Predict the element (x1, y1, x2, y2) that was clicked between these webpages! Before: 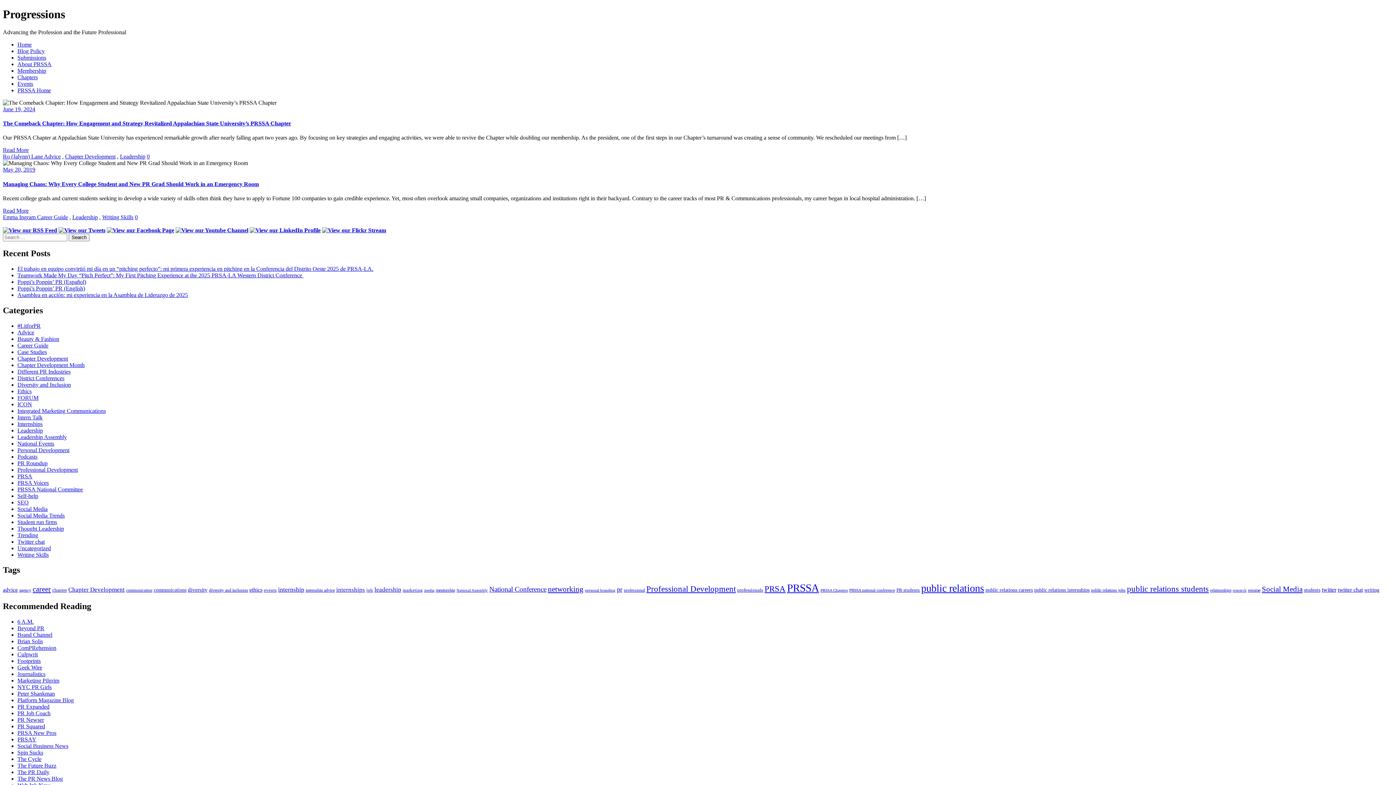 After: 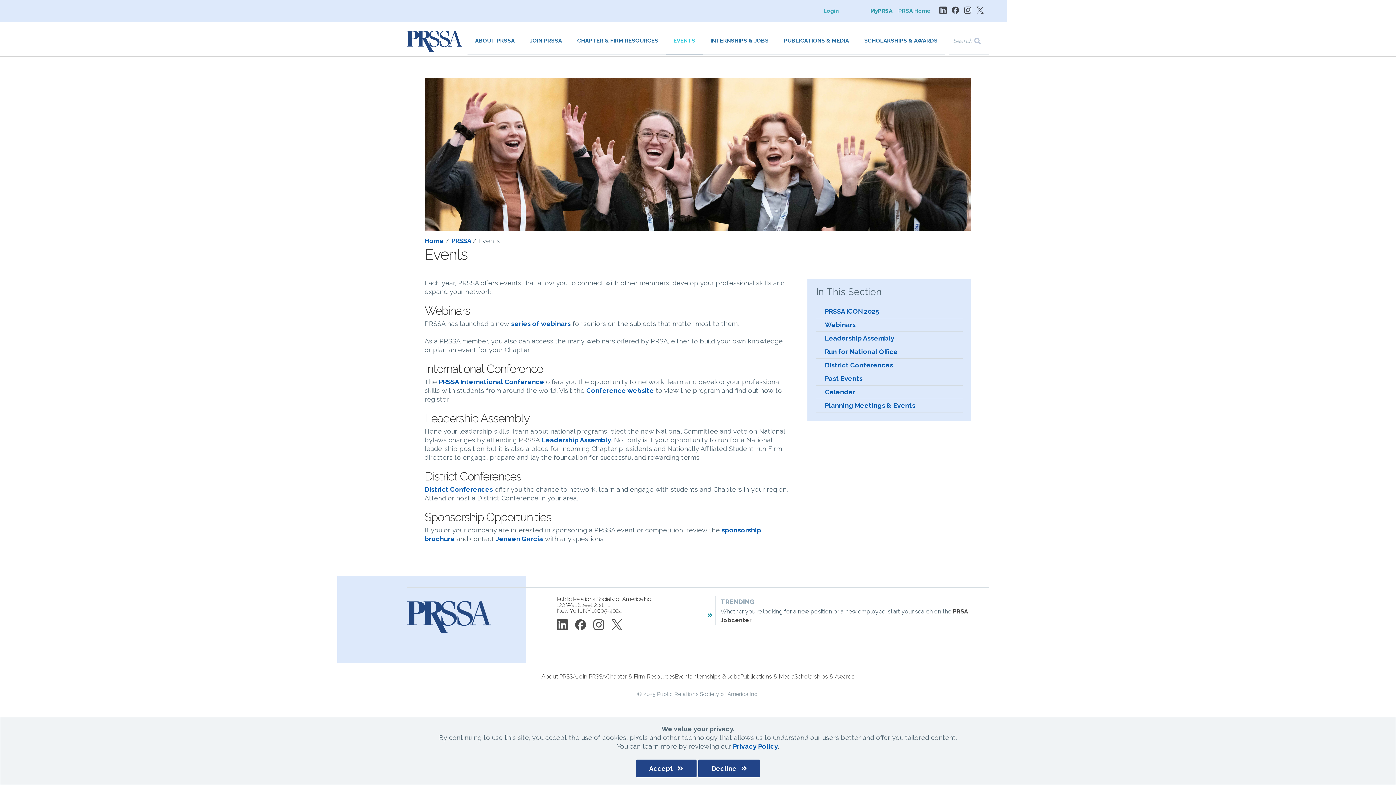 Action: bbox: (17, 80, 33, 86) label: Events